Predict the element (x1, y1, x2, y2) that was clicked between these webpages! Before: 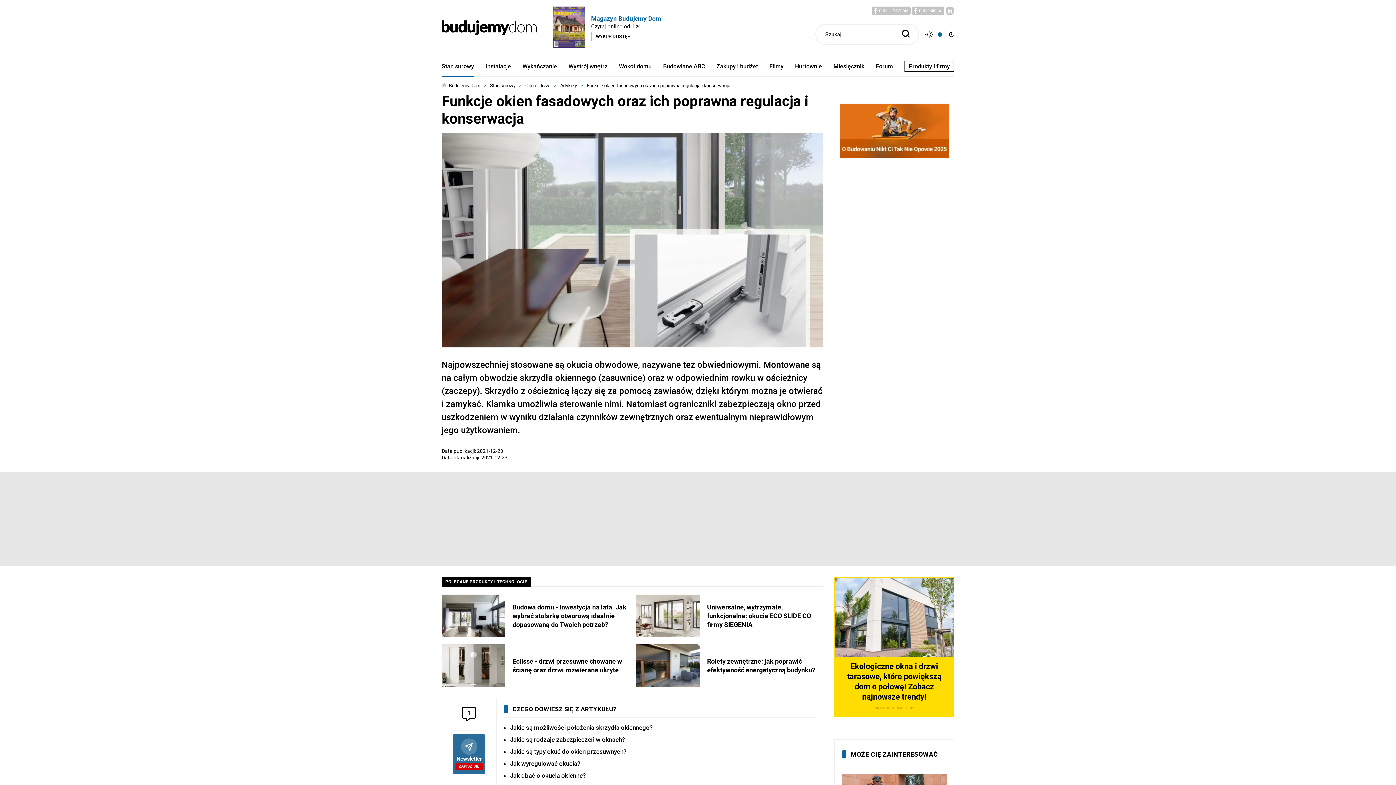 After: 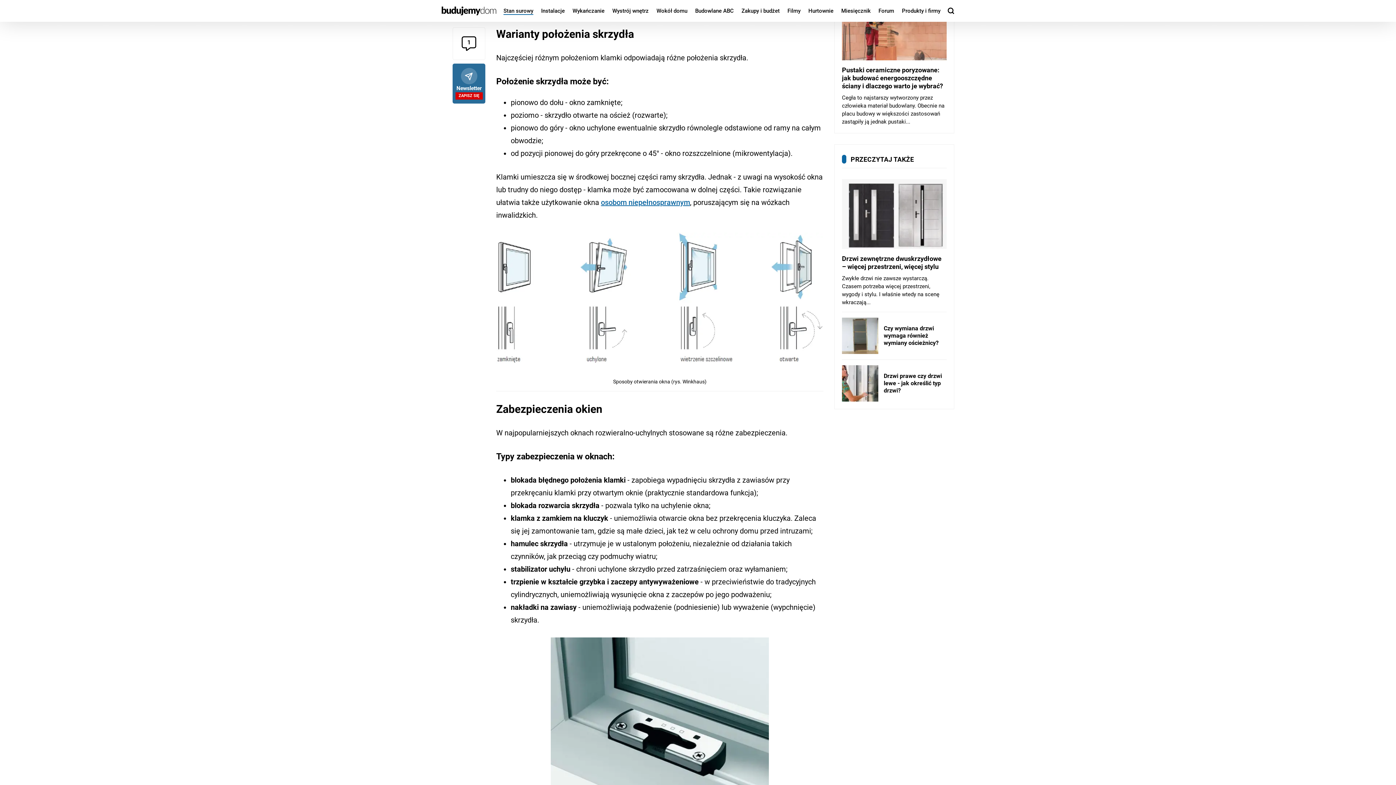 Action: label: Jakie są możliwości położenia skrzydła okiennego? bbox: (510, 724, 652, 731)